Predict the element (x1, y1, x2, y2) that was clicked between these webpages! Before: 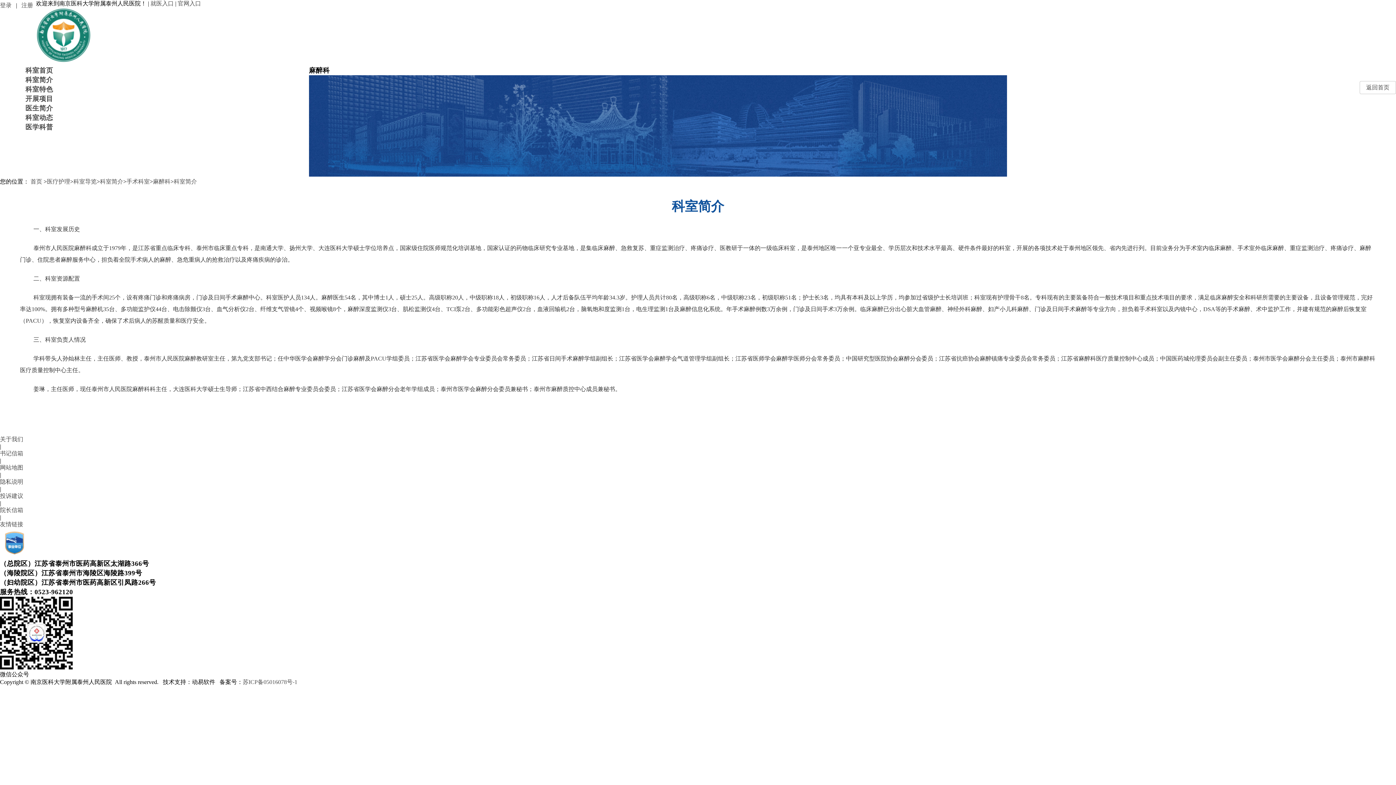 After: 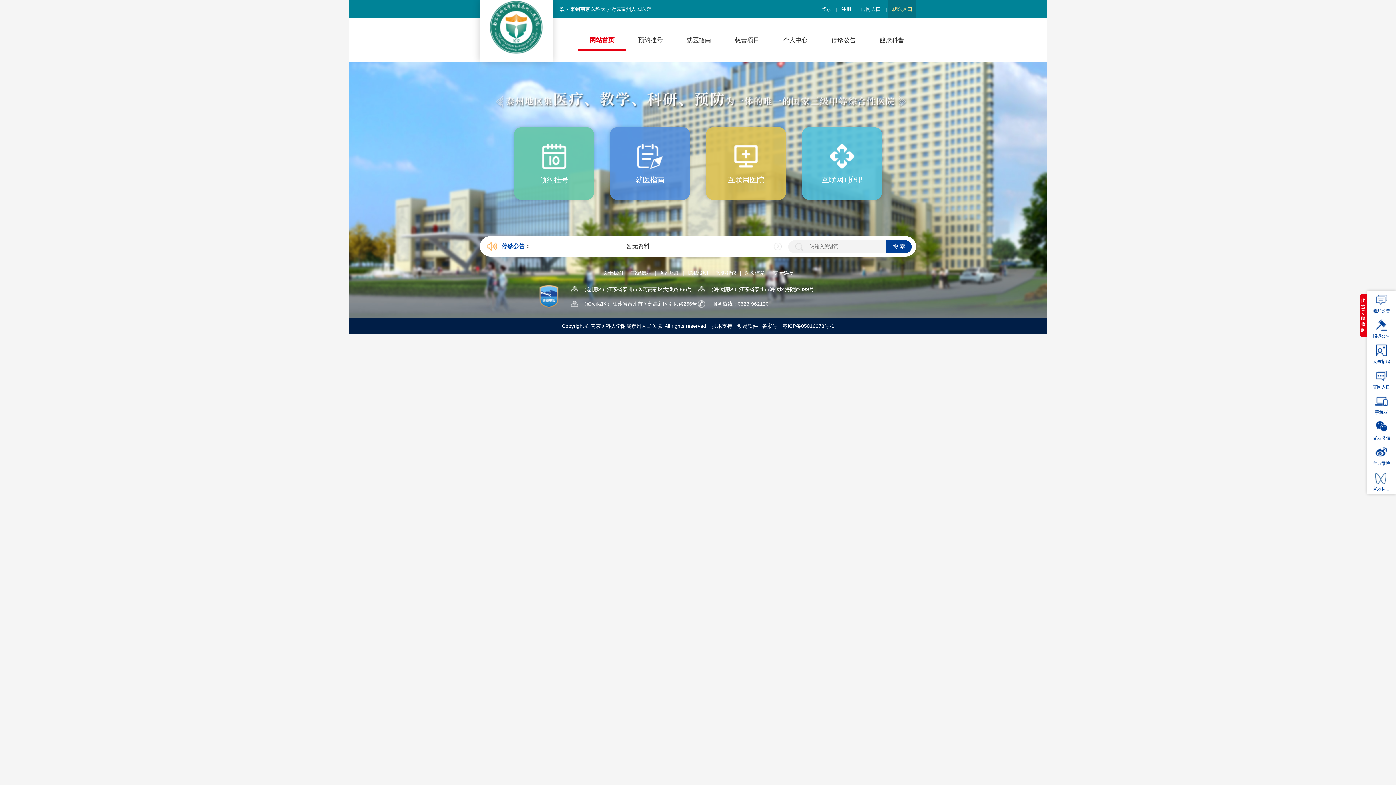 Action: bbox: (150, 0, 173, 6) label: 就医入口